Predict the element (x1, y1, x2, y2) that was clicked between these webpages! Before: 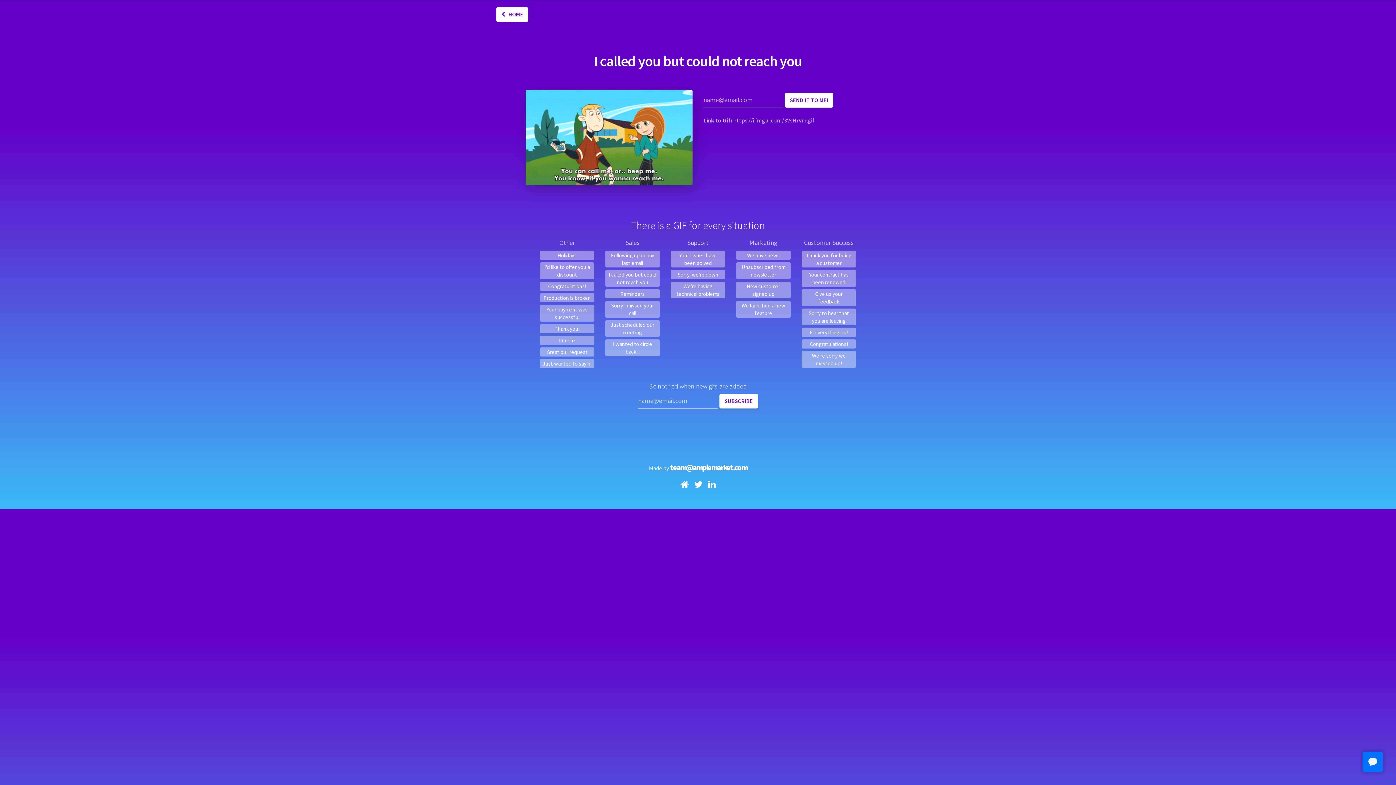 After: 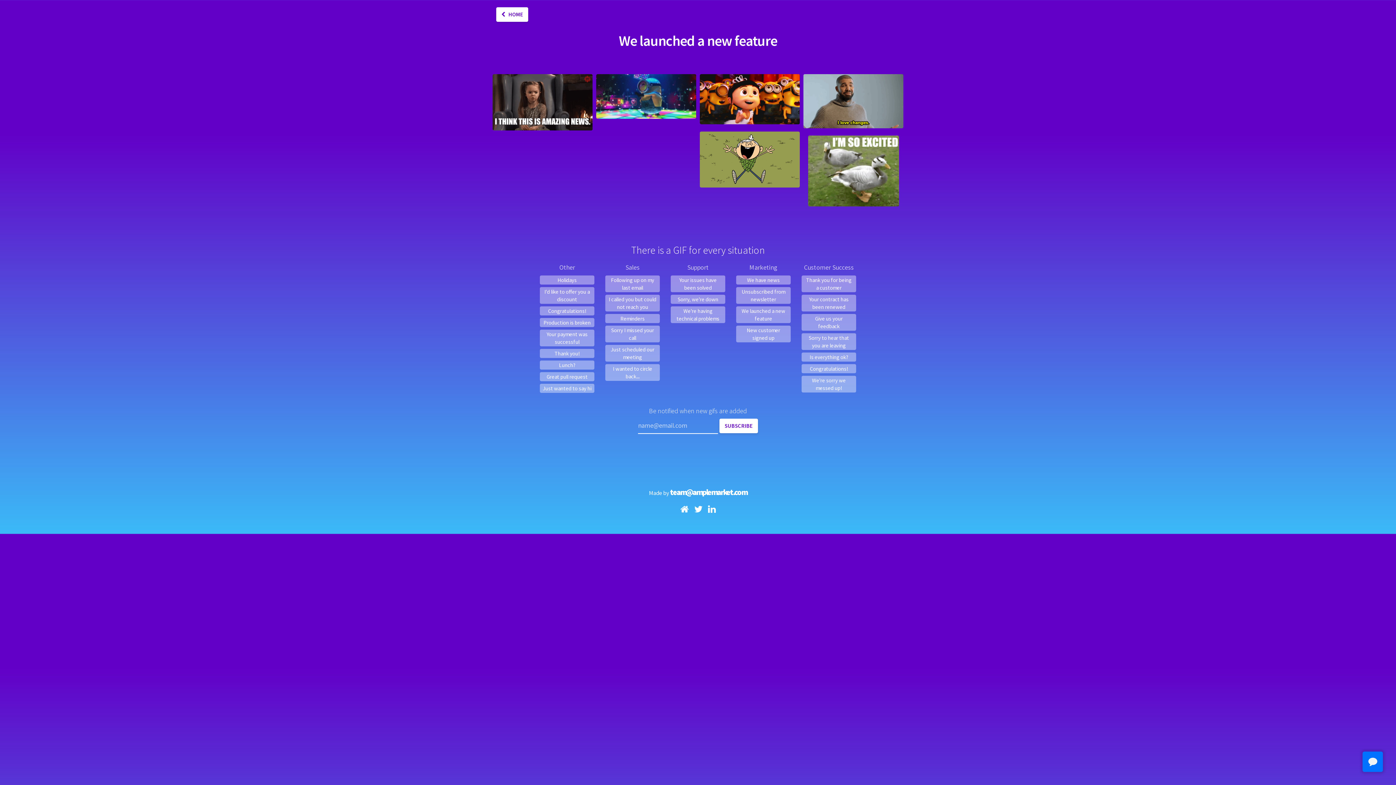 Action: label: We launched a new feature bbox: (736, 301, 790, 317)